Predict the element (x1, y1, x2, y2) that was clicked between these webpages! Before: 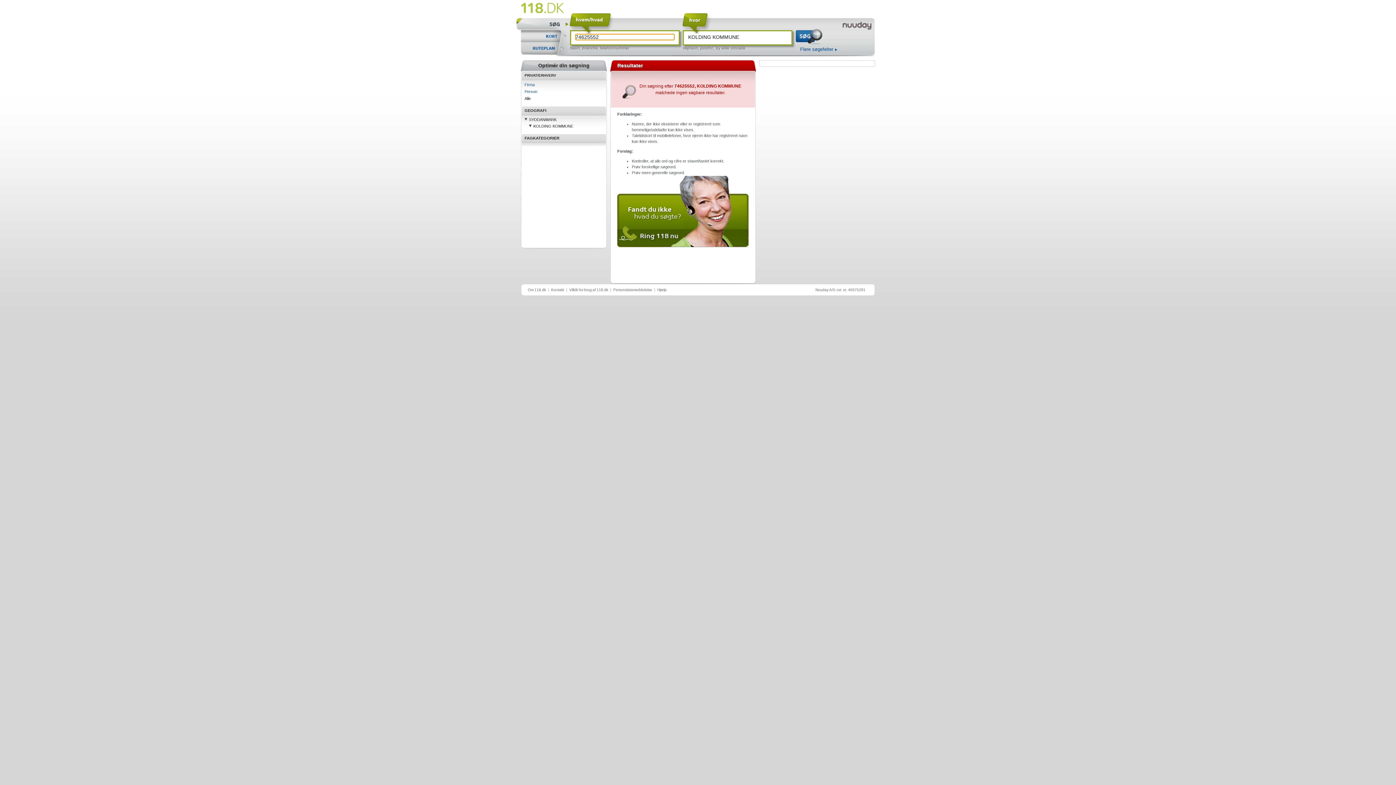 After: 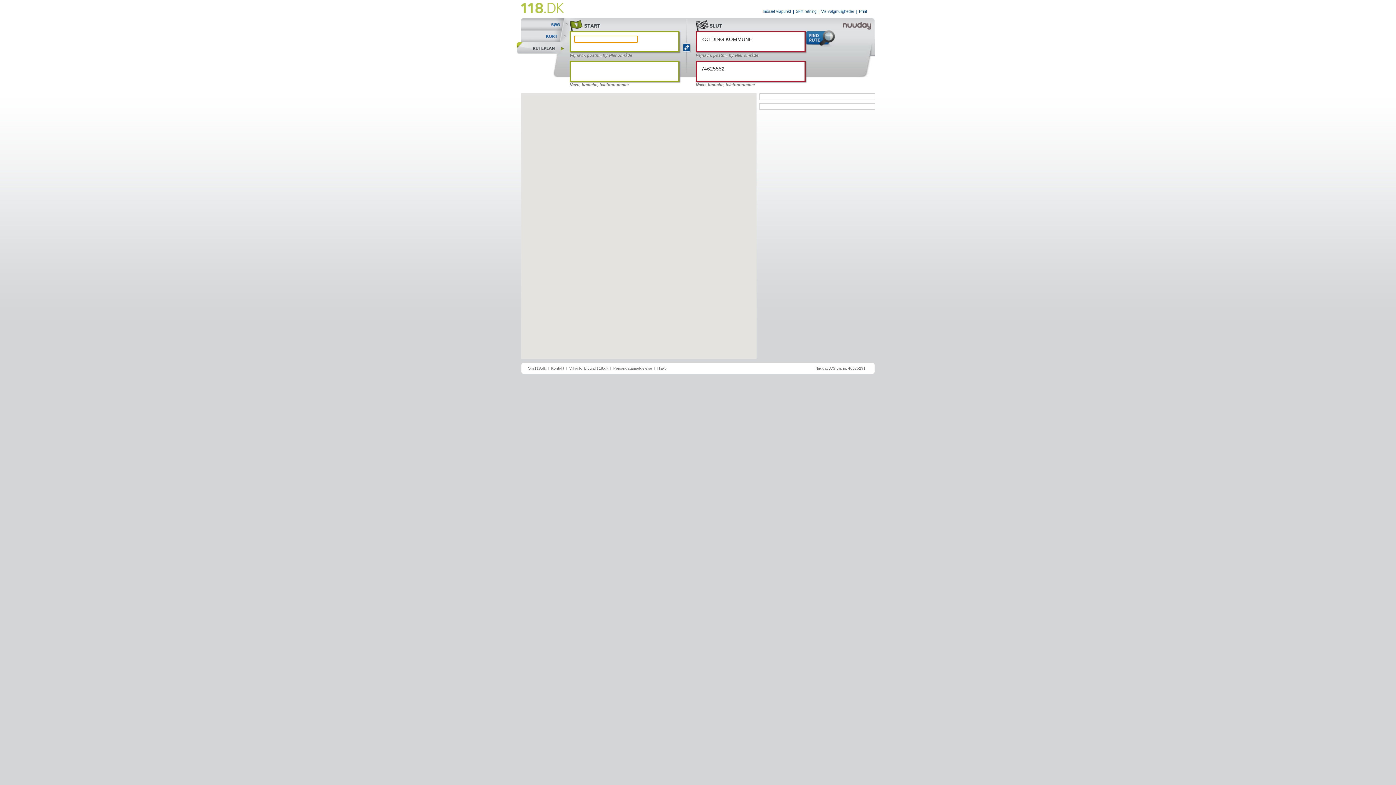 Action: bbox: (516, 42, 569, 54) label: RUTEPLAN